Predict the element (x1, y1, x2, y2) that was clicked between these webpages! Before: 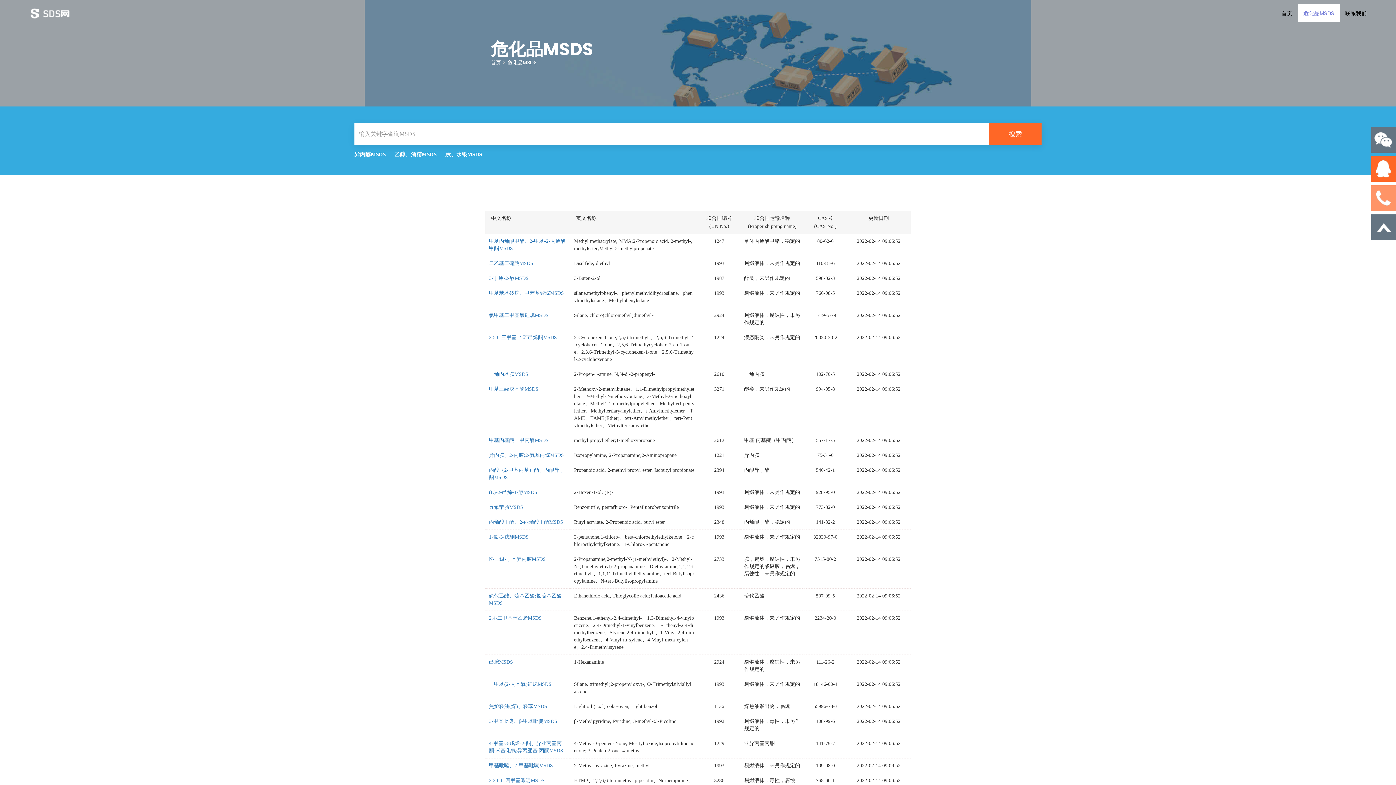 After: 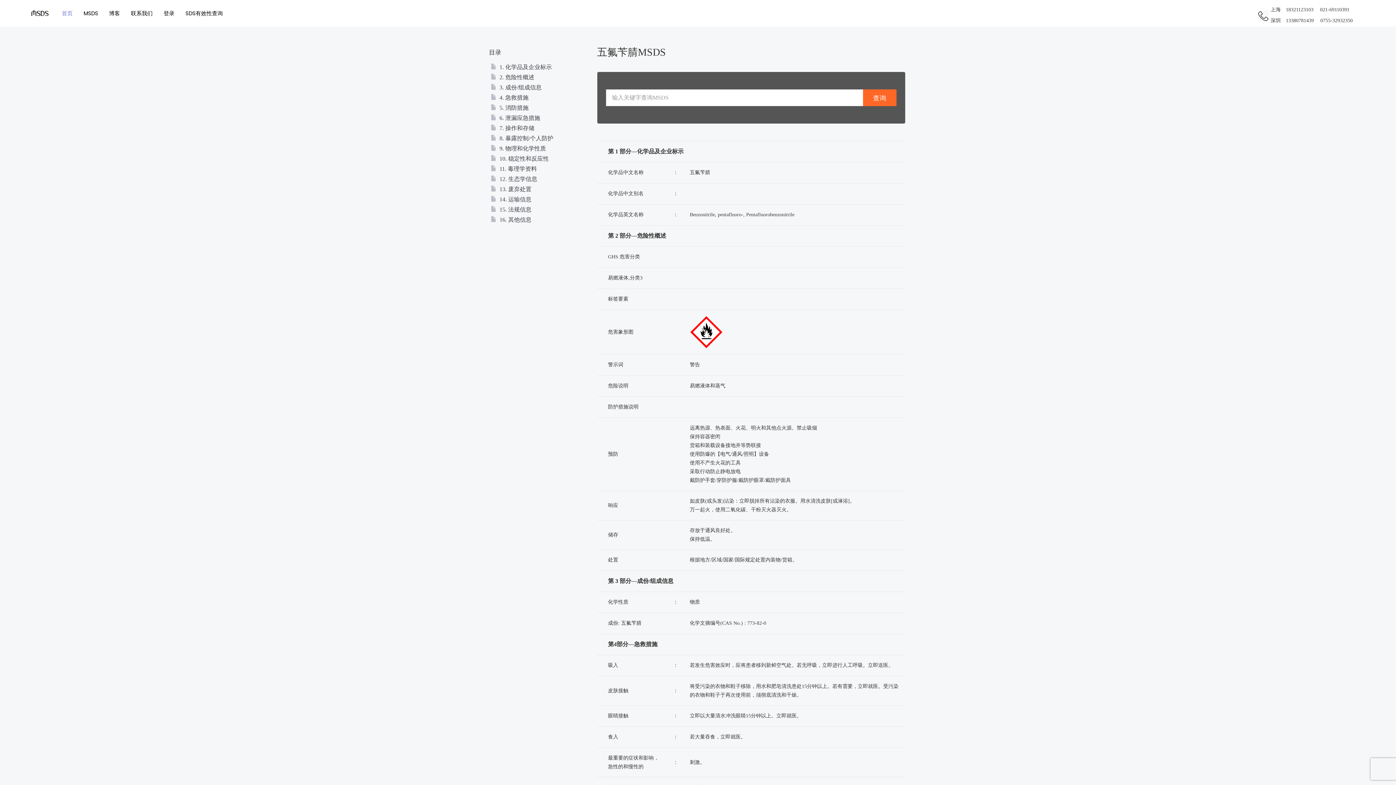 Action: bbox: (489, 504, 523, 510) label: 五氟苄腈MSDS